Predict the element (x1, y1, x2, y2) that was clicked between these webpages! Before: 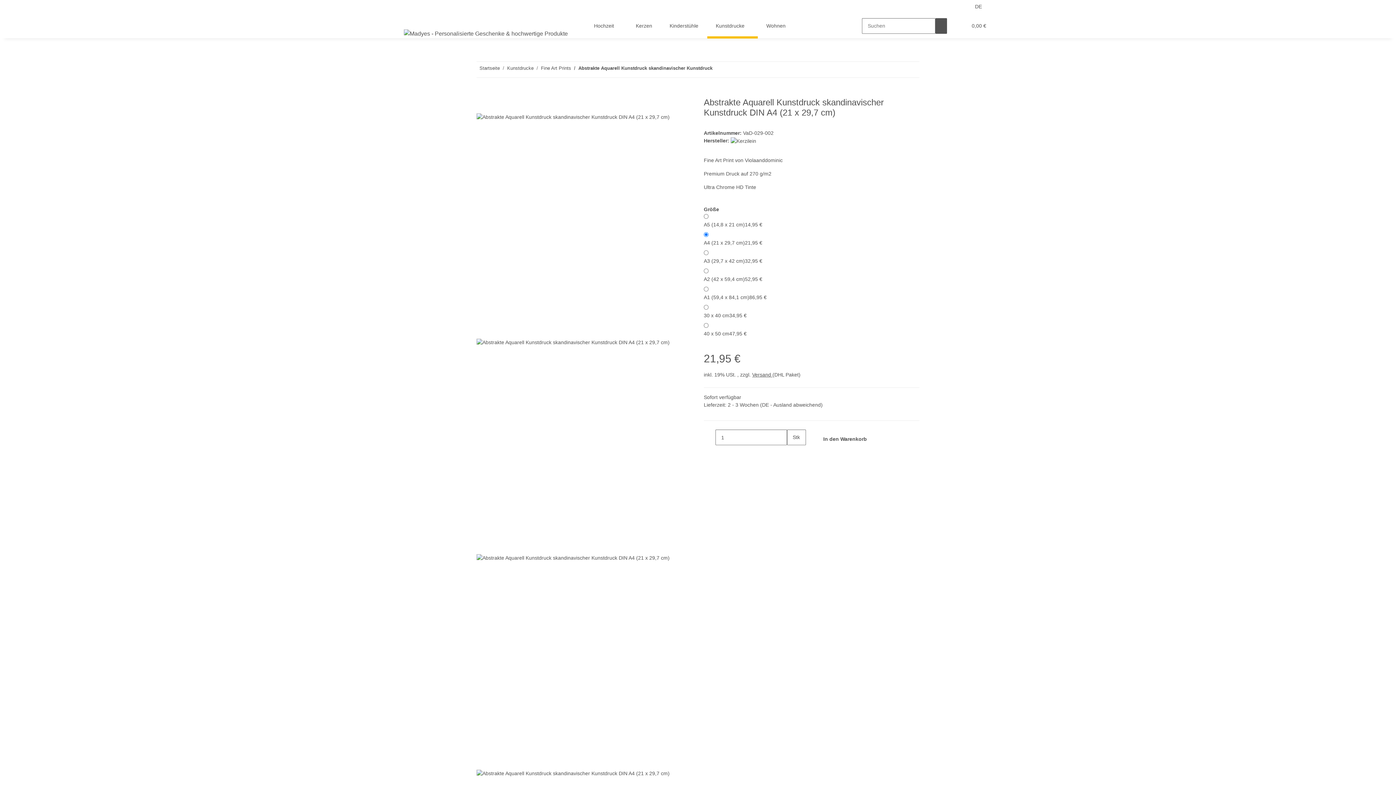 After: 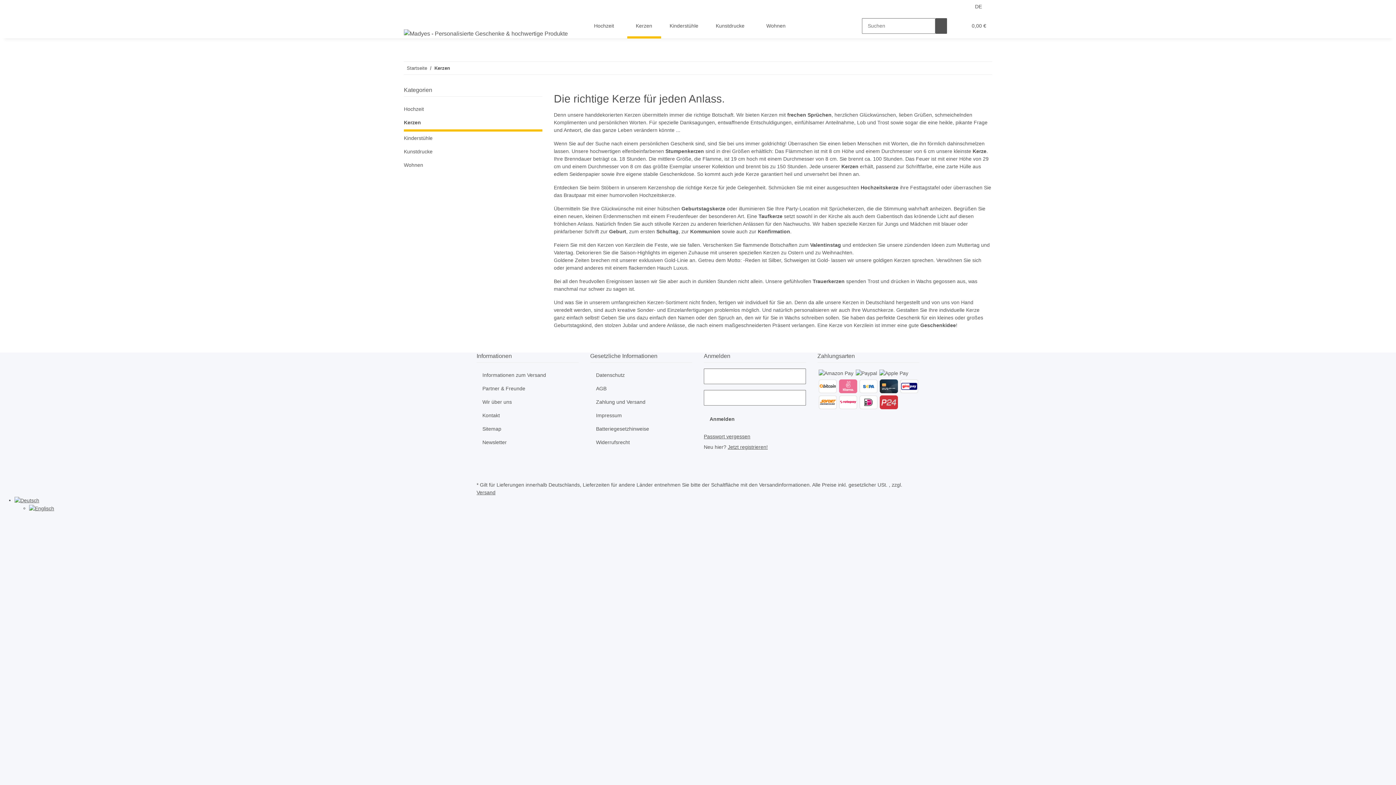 Action: bbox: (627, 13, 661, 38) label: Kerzen